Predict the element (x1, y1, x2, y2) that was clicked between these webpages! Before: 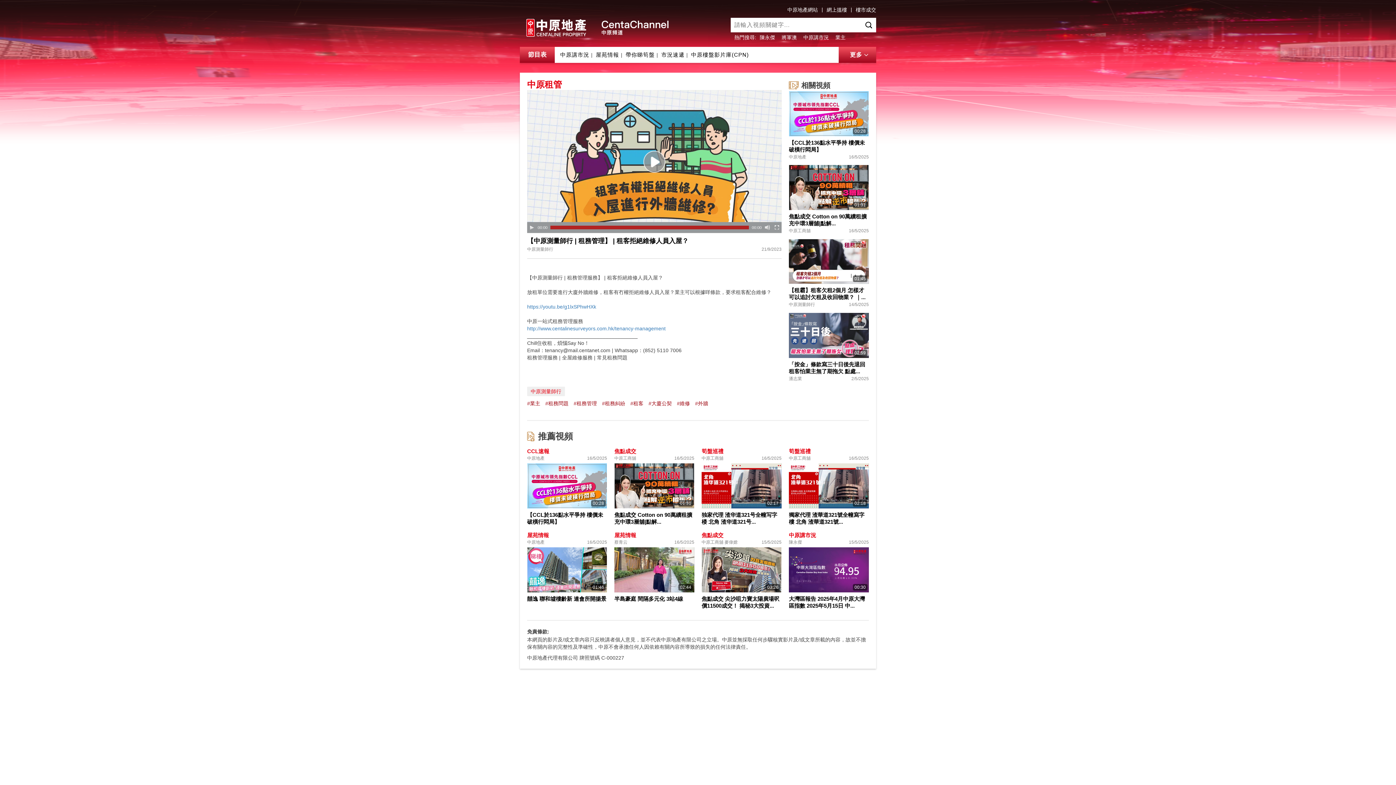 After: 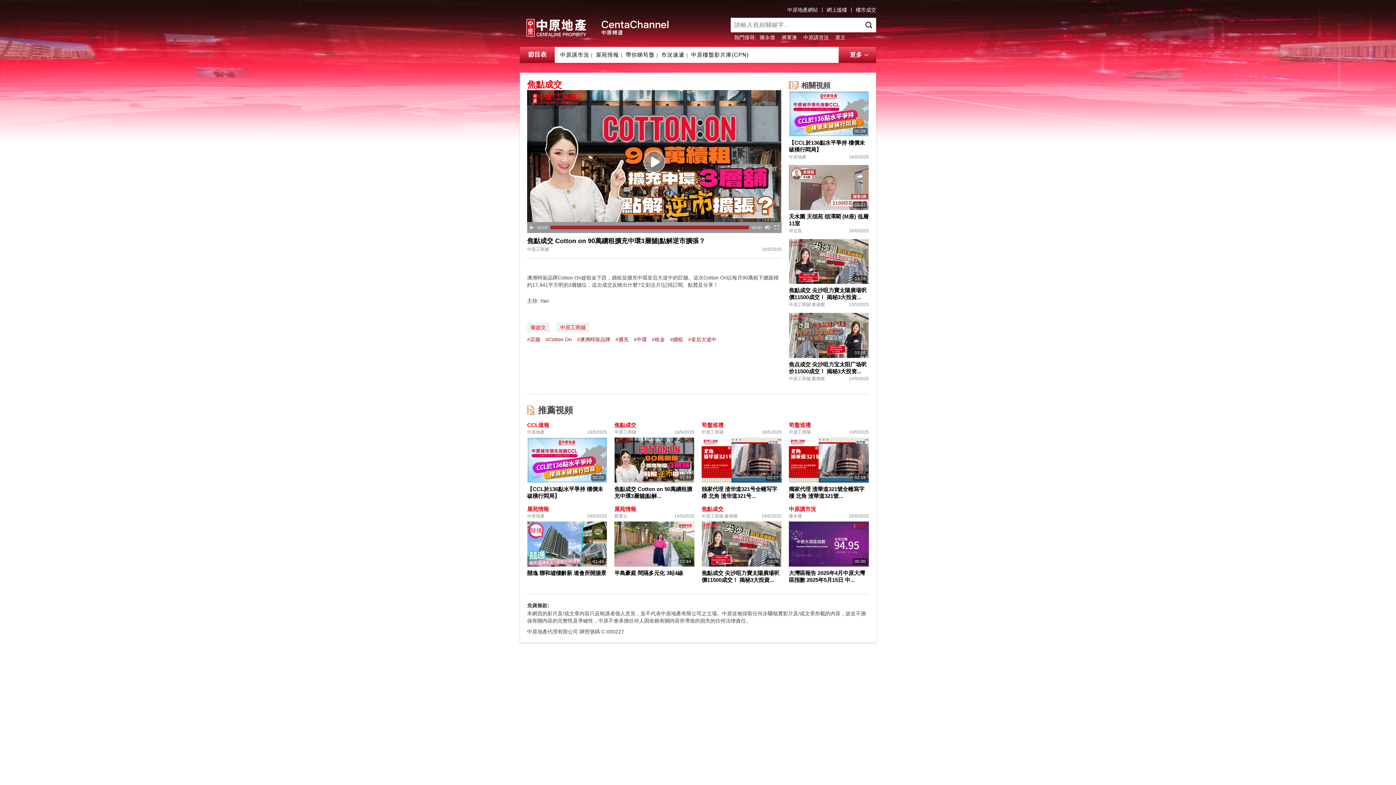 Action: label: 01:31
焦點成交 Cotton on 90萬續租擴充中環3層舖|點解...

中原工商舖
16/5/2025 bbox: (789, 165, 869, 235)